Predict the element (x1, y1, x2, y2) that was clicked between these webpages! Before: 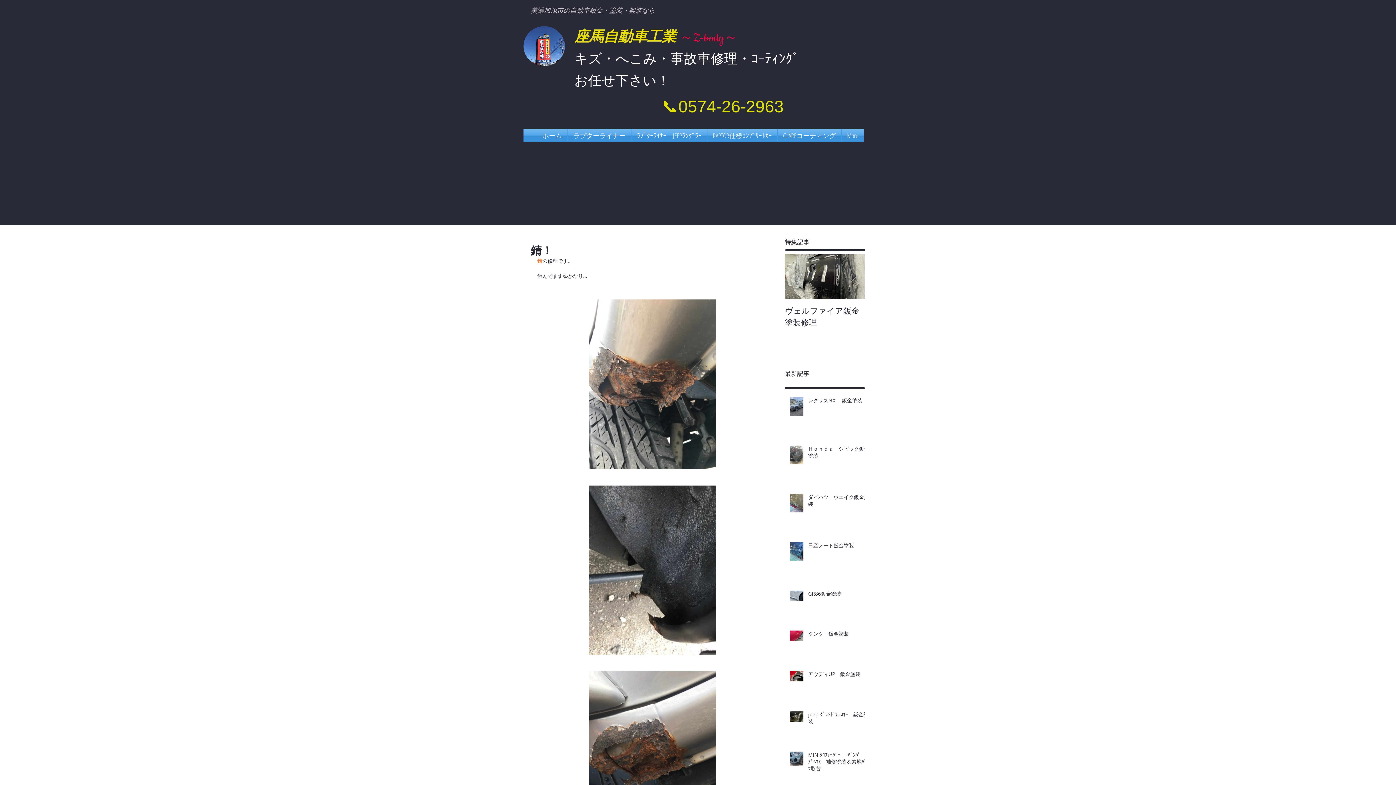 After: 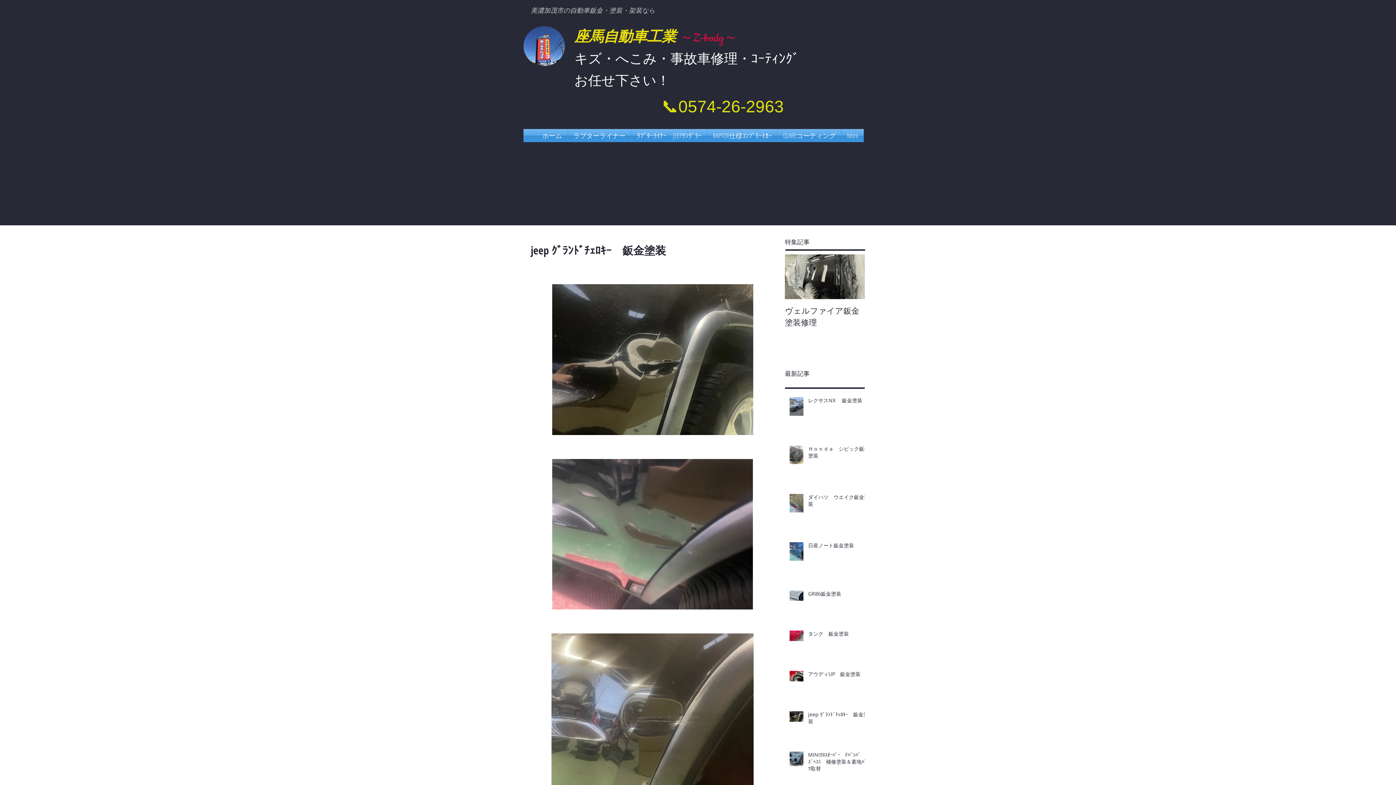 Action: label: jeep ｸﾞﾗﾝﾄﾞﾁｪﾛｷｰ　鈑金塗装 bbox: (808, 711, 869, 727)